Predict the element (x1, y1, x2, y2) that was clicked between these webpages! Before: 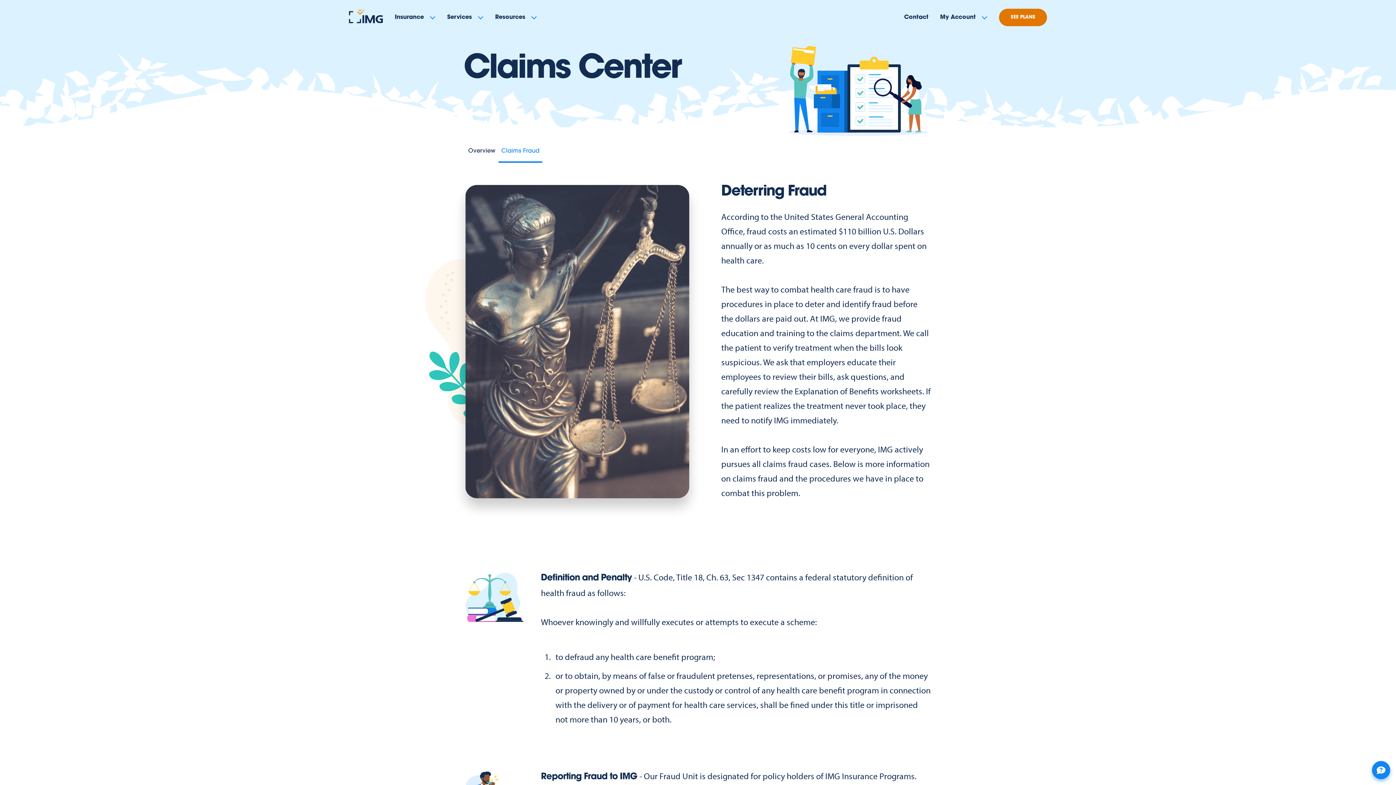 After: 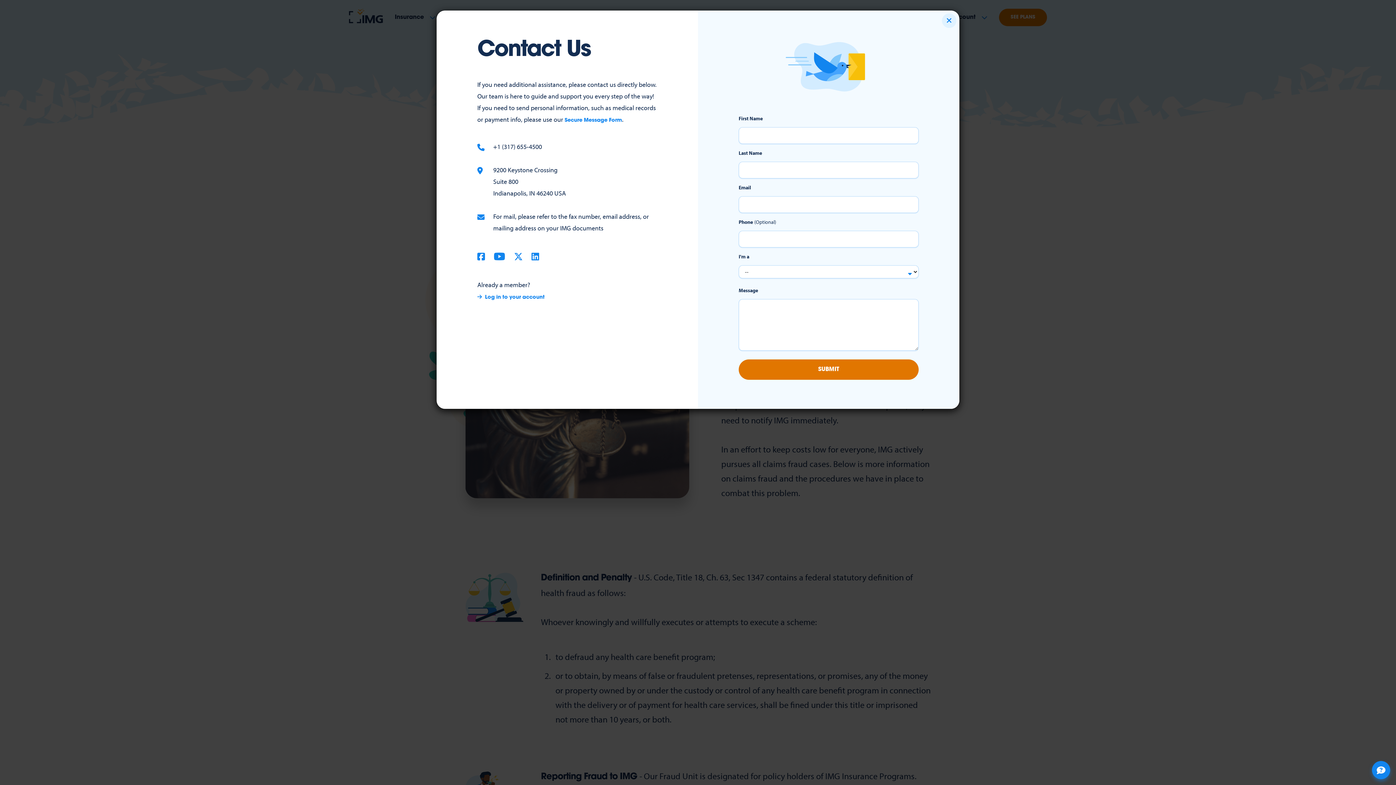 Action: bbox: (904, 8, 928, 26) label: Contact